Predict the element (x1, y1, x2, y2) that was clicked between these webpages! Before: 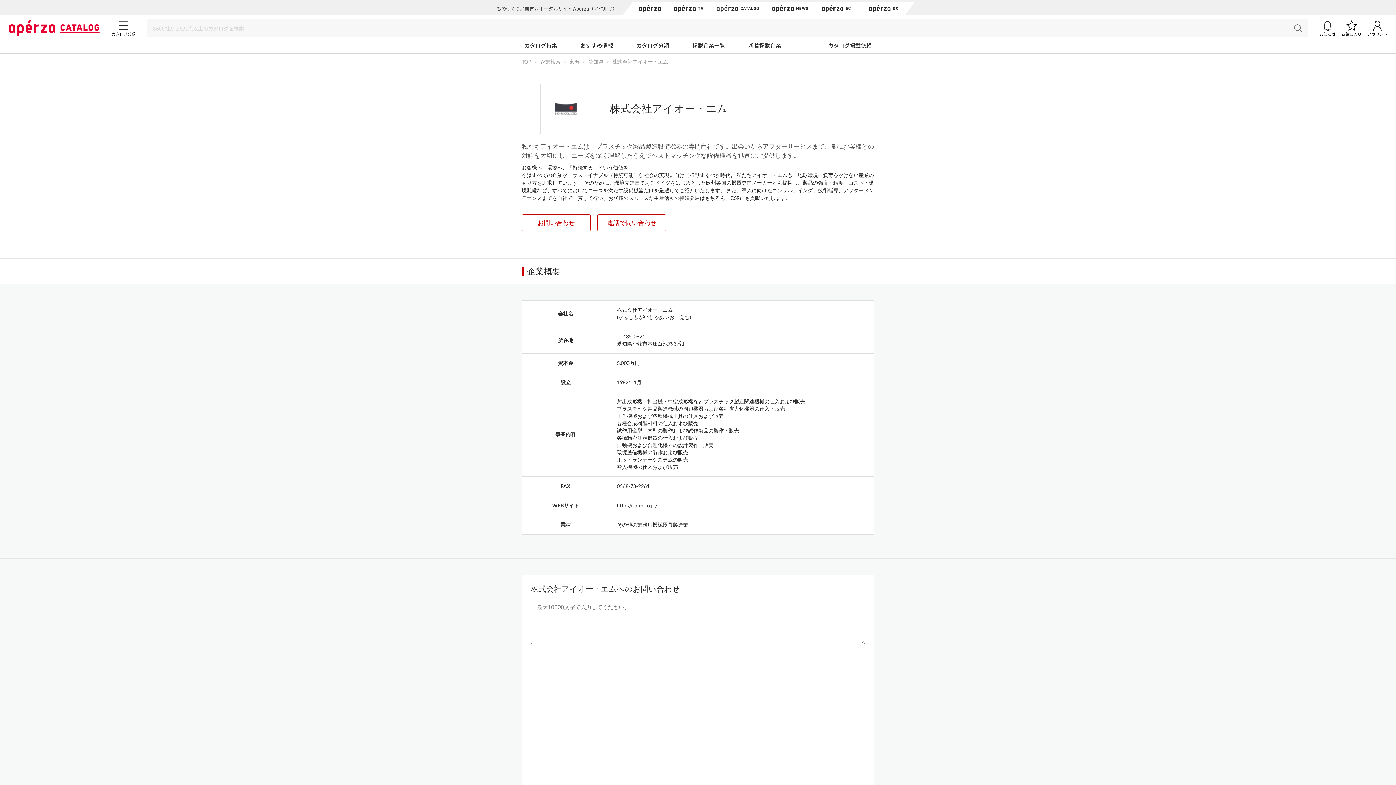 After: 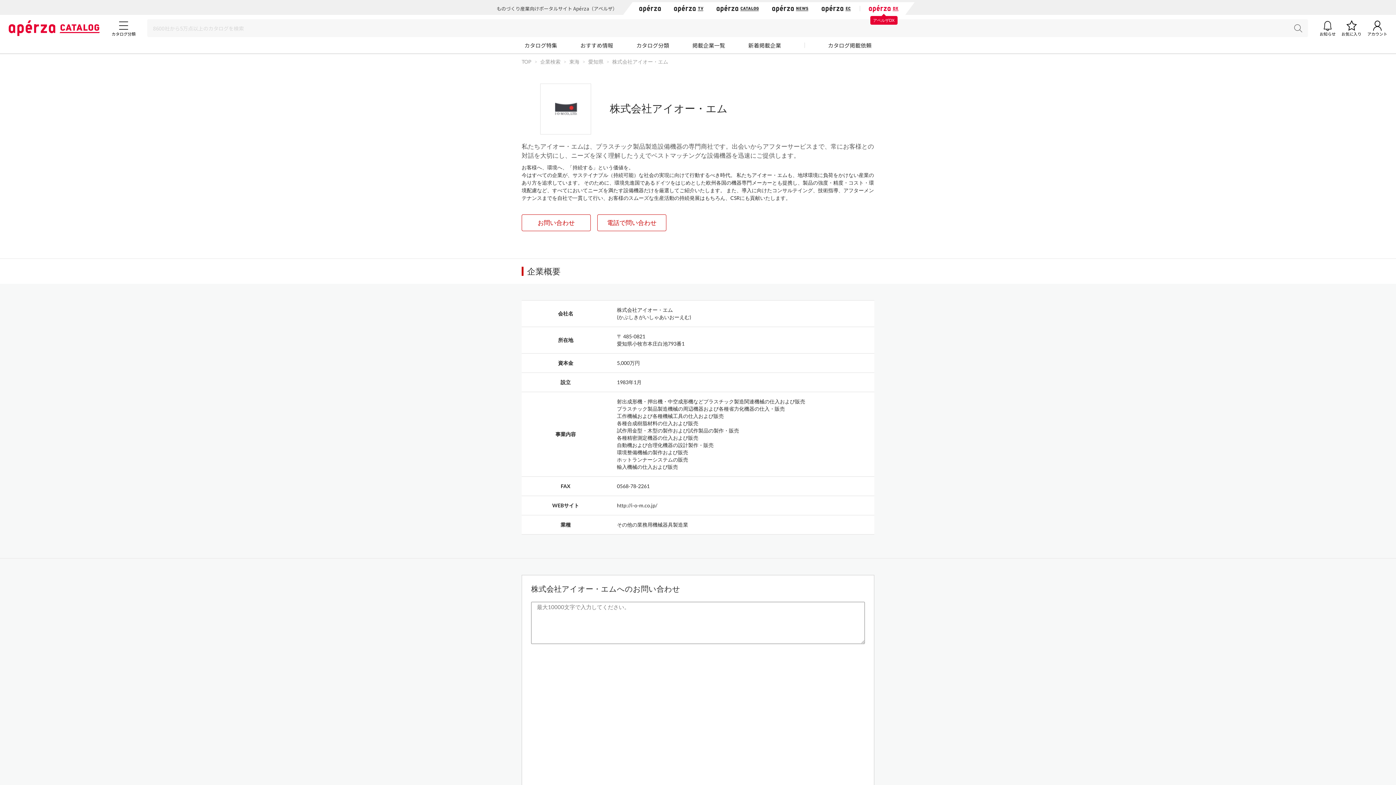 Action: bbox: (869, 4, 898, 12)